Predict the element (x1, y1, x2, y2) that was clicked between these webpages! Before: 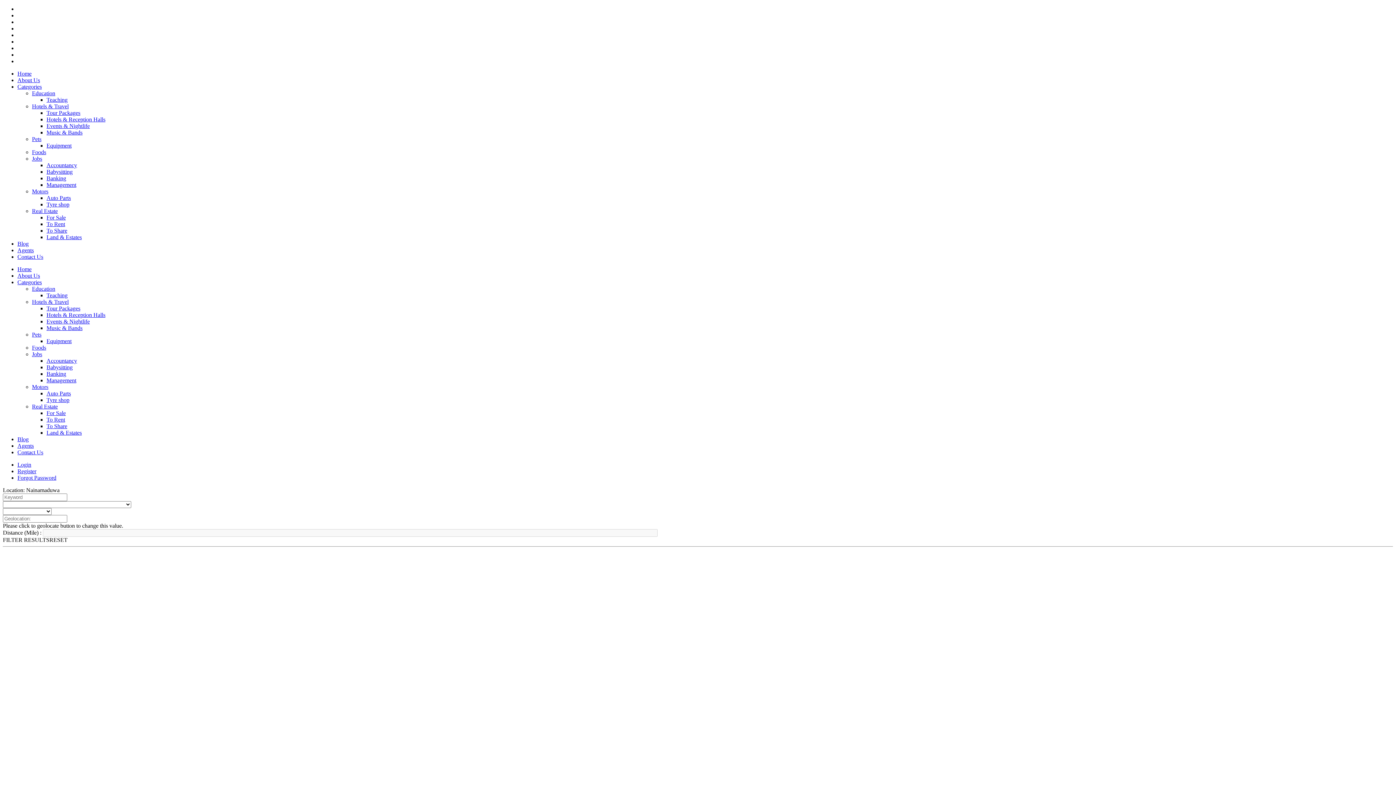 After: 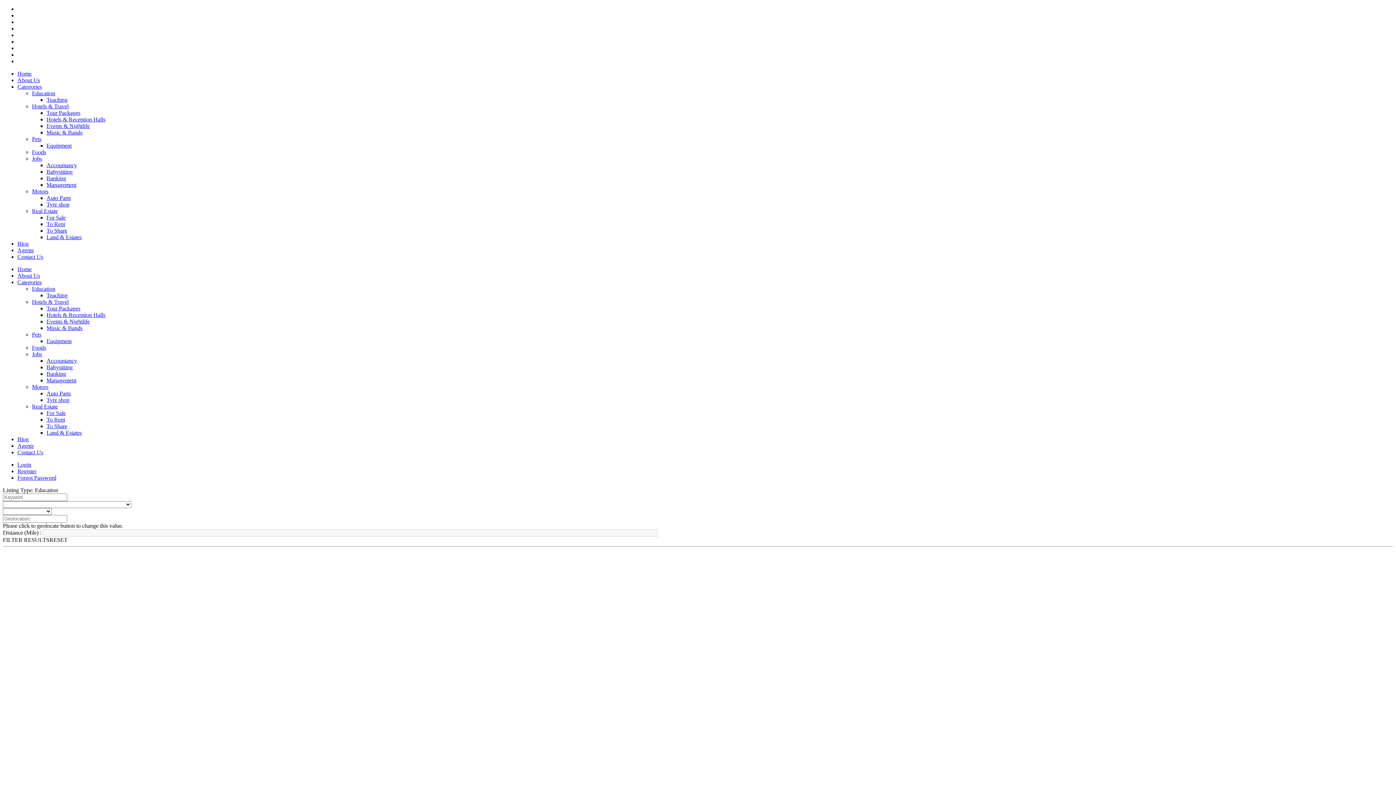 Action: bbox: (32, 285, 55, 292) label: Education